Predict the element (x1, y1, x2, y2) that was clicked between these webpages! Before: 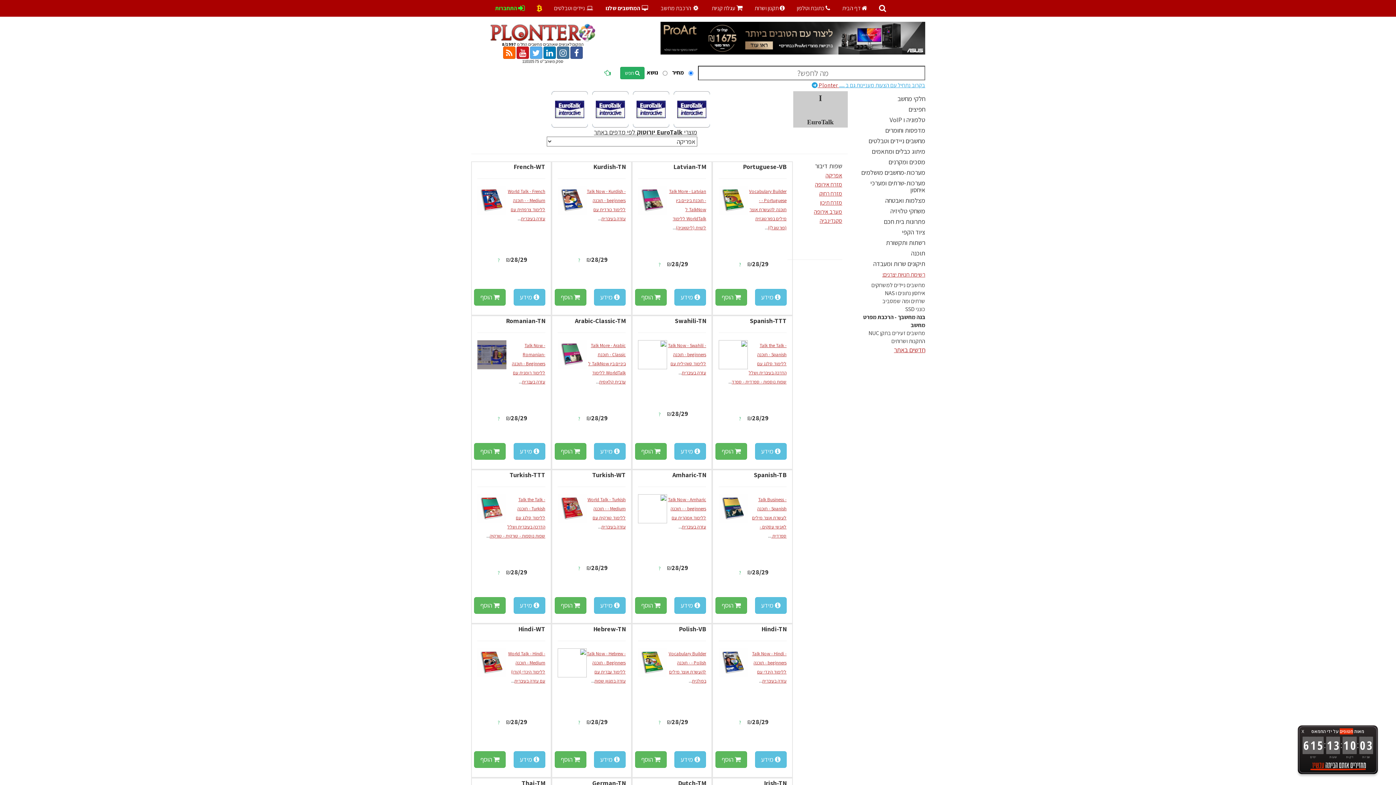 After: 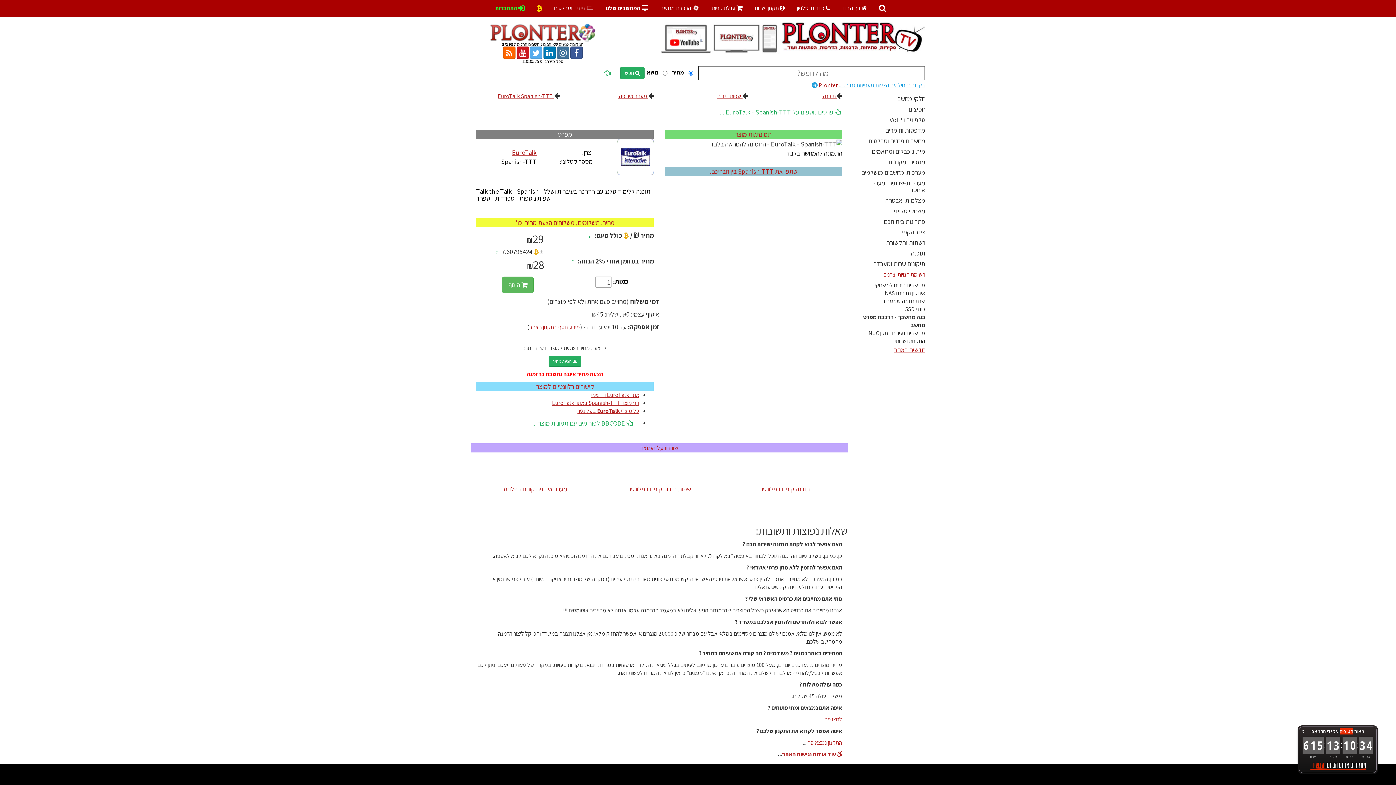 Action: label: Talk the Talk - Spanish - תוכנה ללימוד סלנג עם הדרכה בעיברית ושלל שפות נוספות - ספרדית - ספרד bbox: (731, 341, 786, 385)